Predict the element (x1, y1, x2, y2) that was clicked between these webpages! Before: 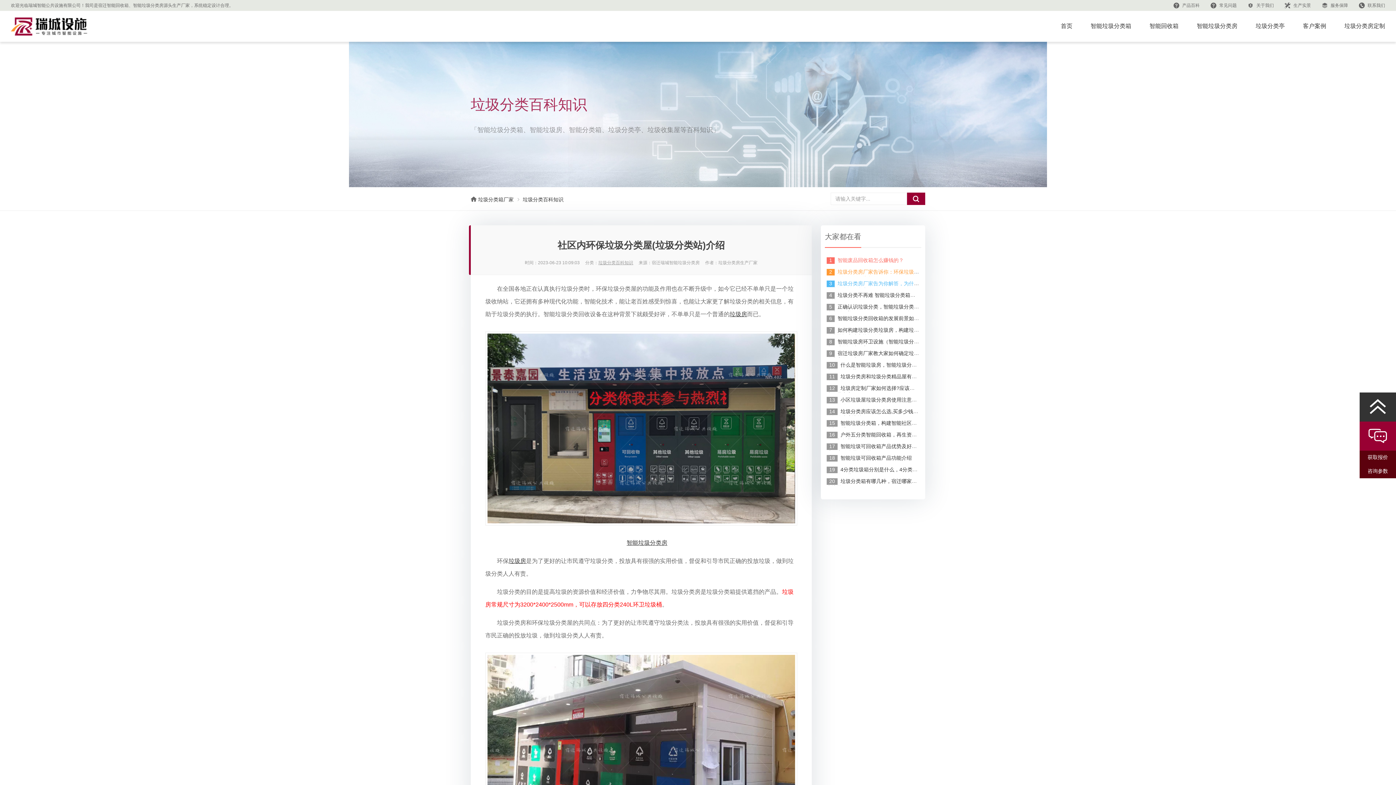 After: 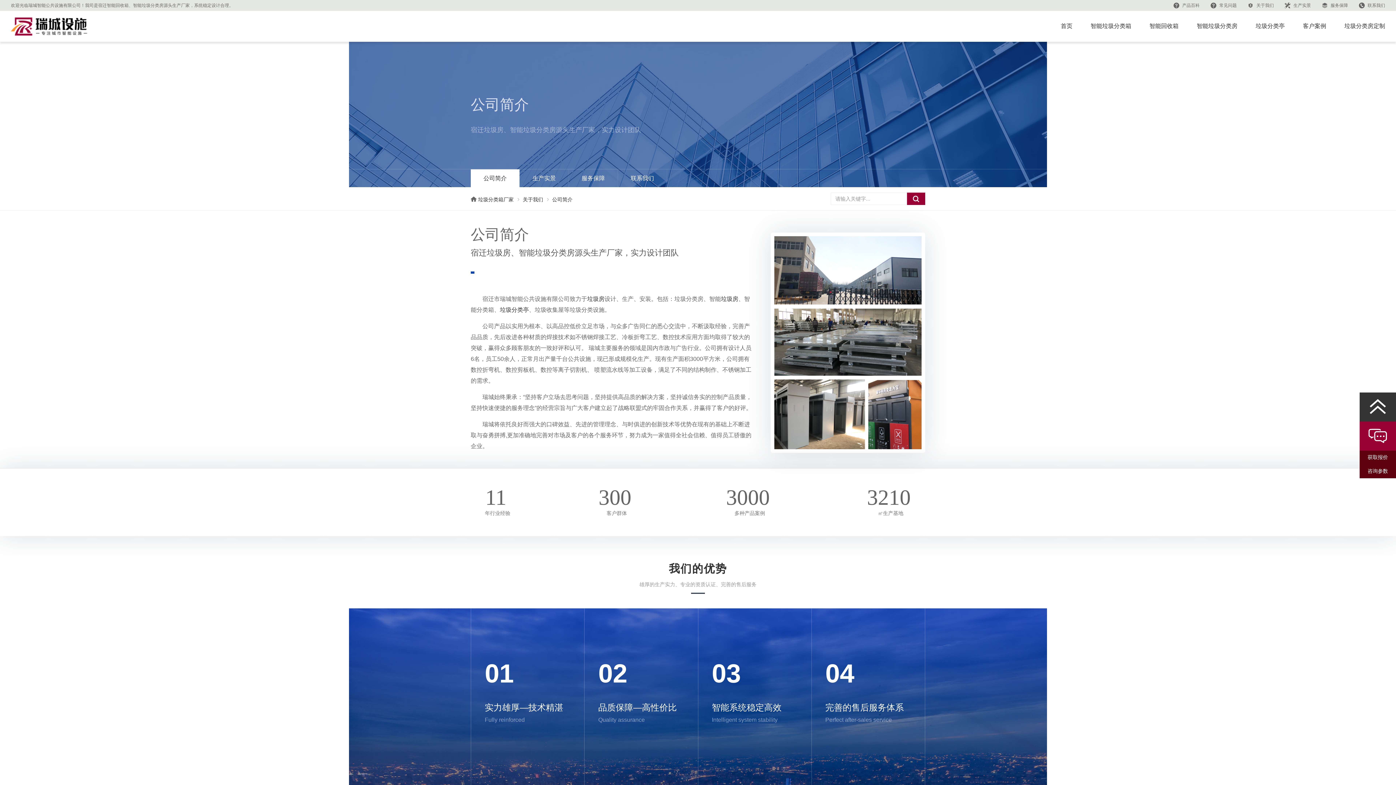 Action: bbox: (1242, 0, 1274, 10) label: 
关于我们